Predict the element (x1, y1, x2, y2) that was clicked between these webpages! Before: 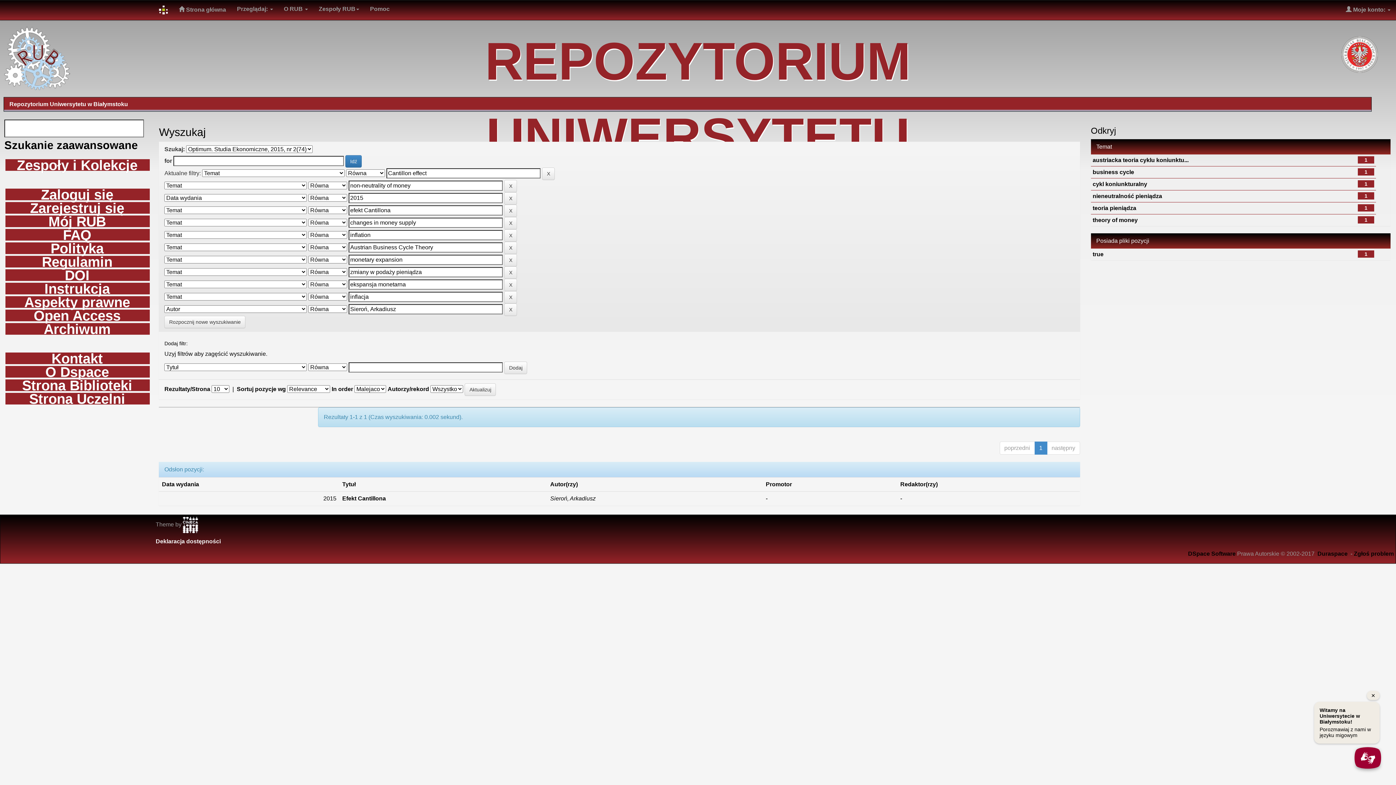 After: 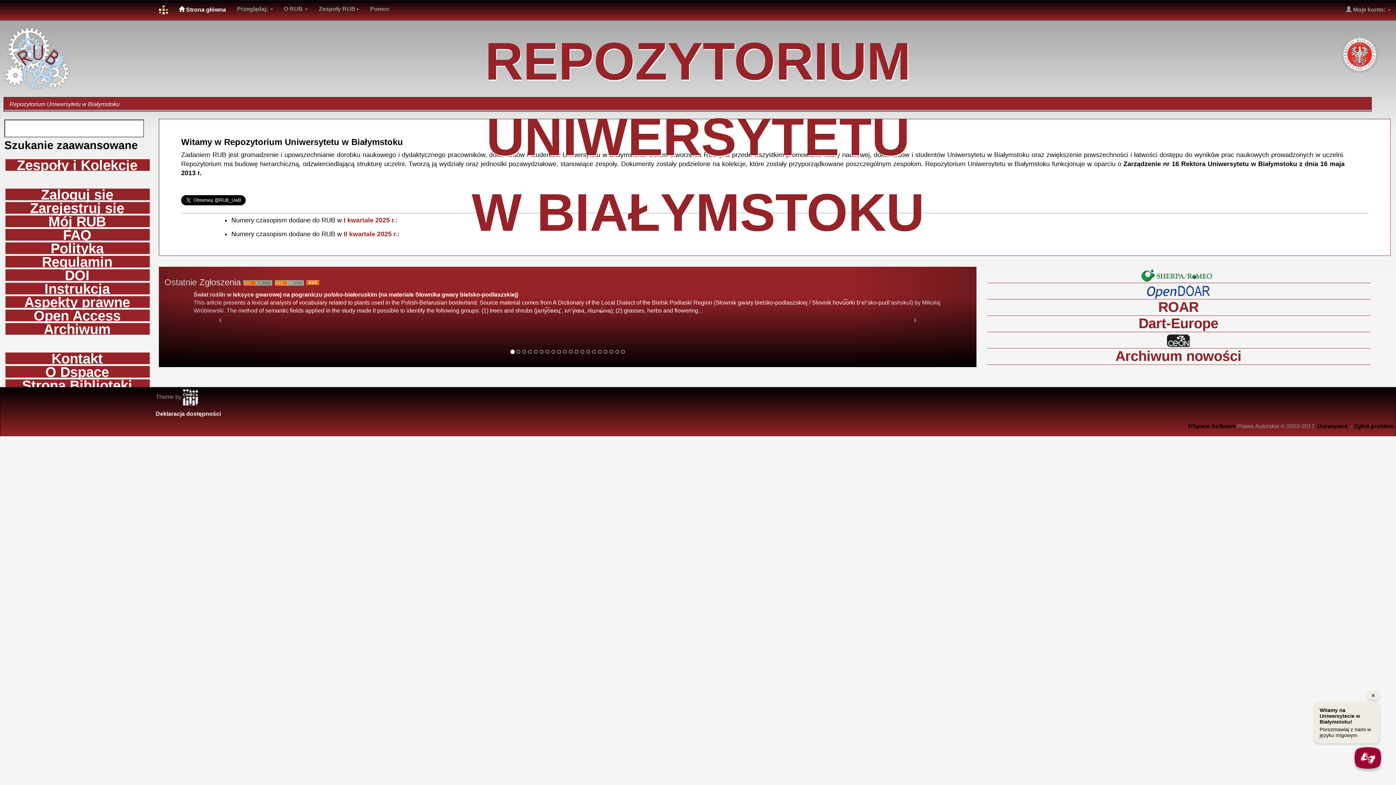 Action: bbox: (0, 53, 72, 60)